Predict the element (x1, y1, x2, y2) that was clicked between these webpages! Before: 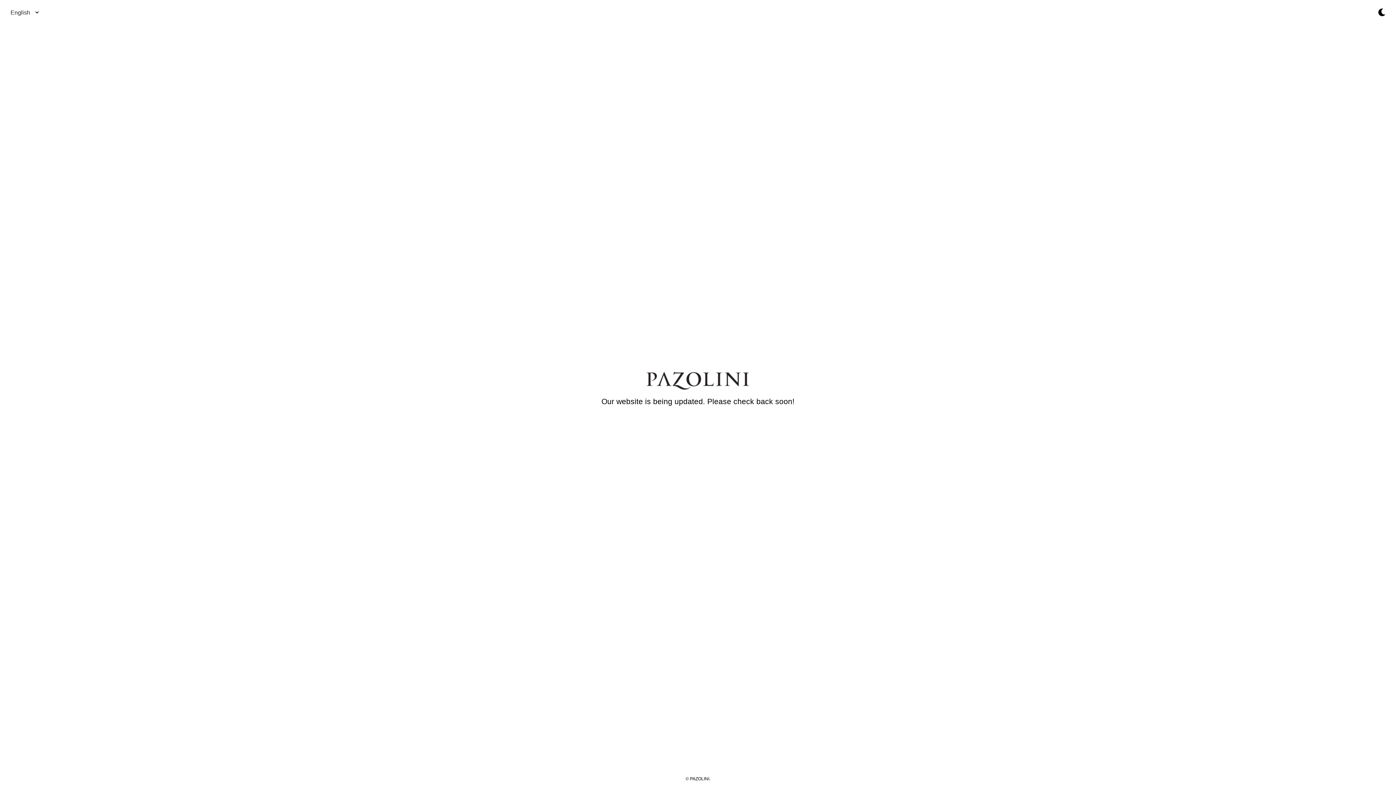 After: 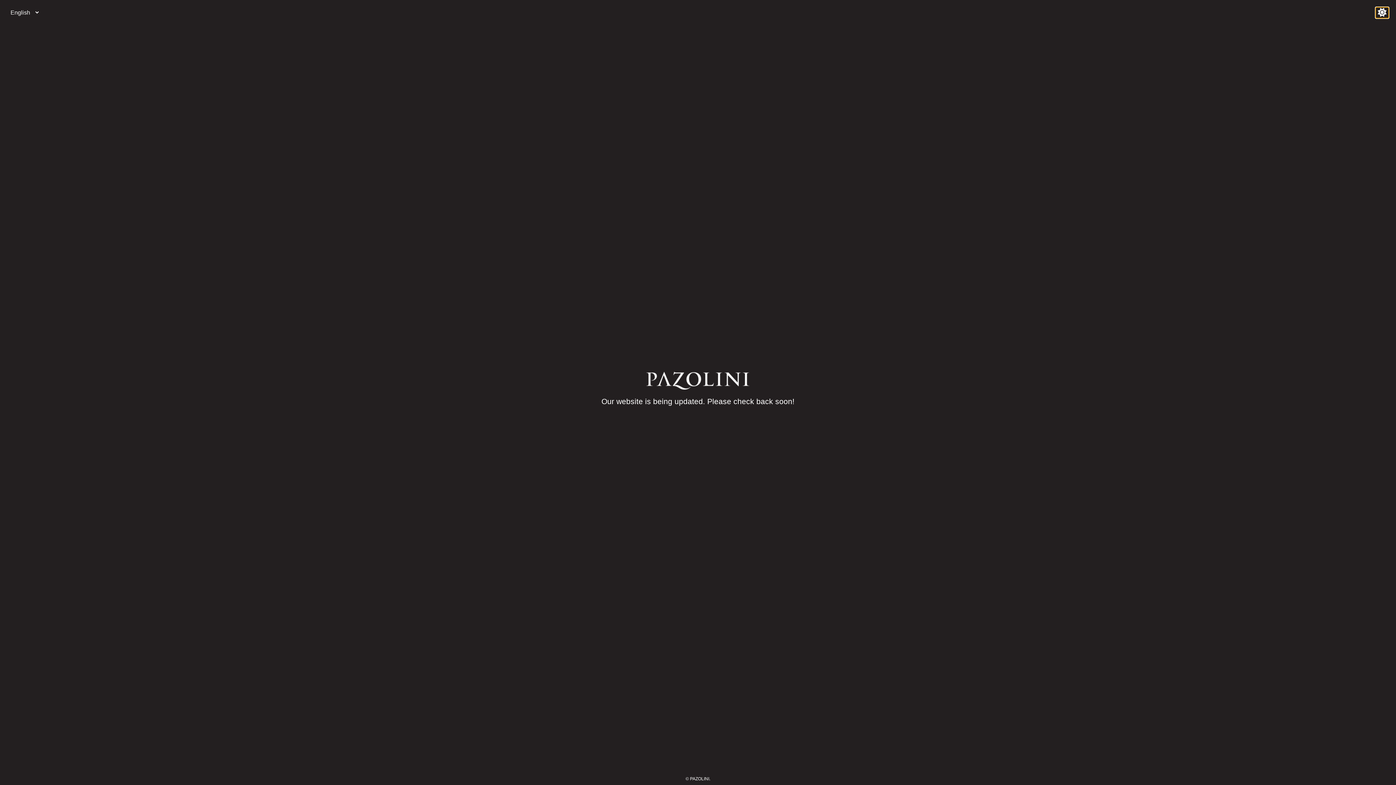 Action: bbox: (1376, 7, 1389, 18)